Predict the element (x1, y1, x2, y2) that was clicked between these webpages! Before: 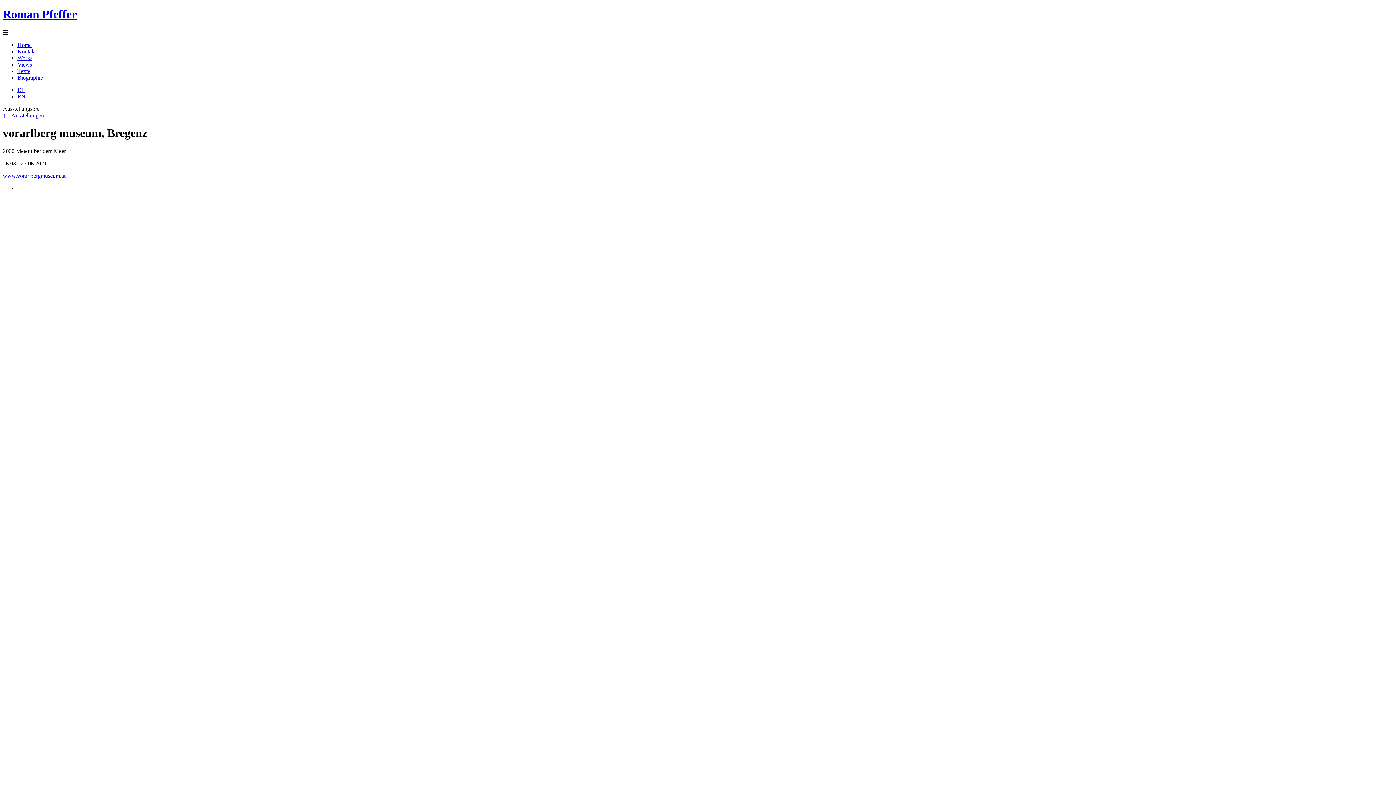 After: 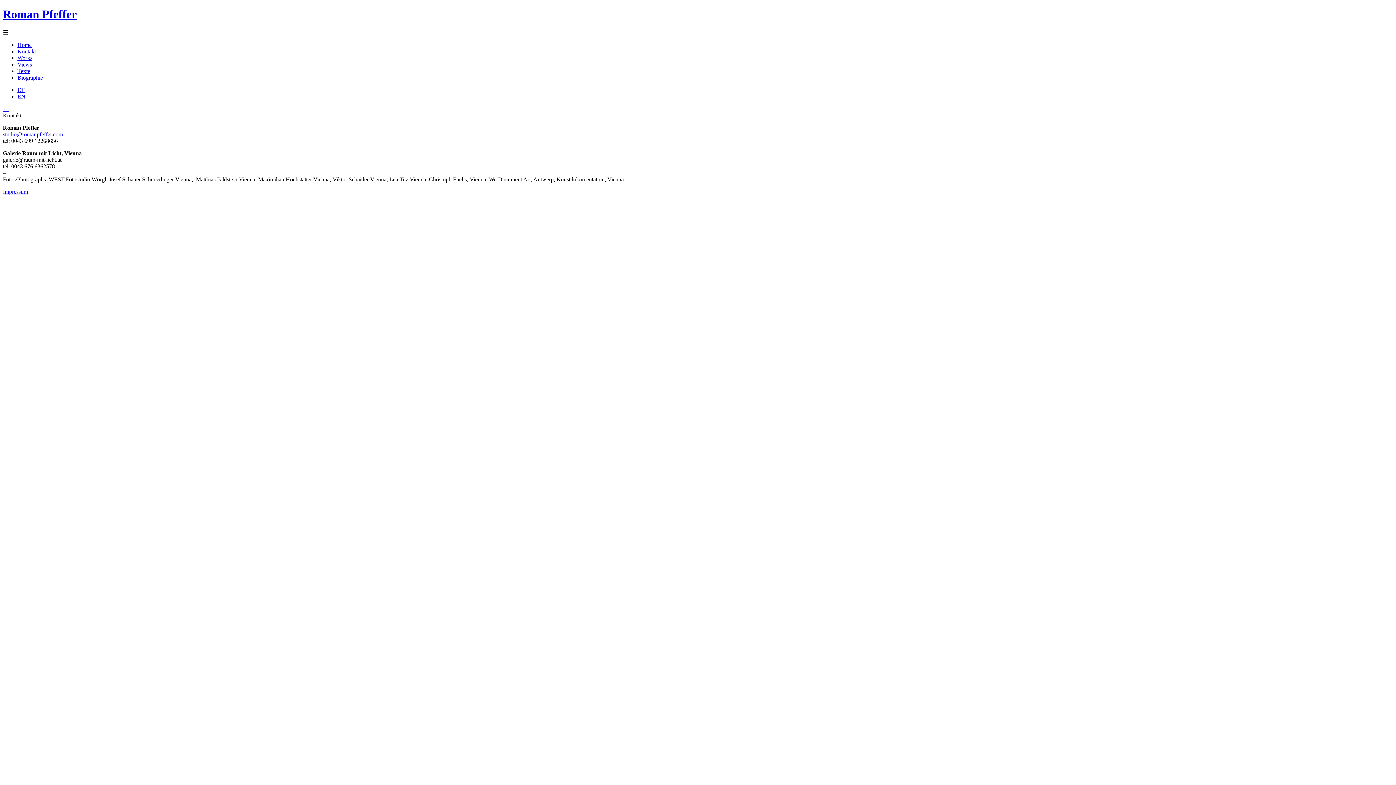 Action: label: Kontakt bbox: (17, 48, 36, 54)